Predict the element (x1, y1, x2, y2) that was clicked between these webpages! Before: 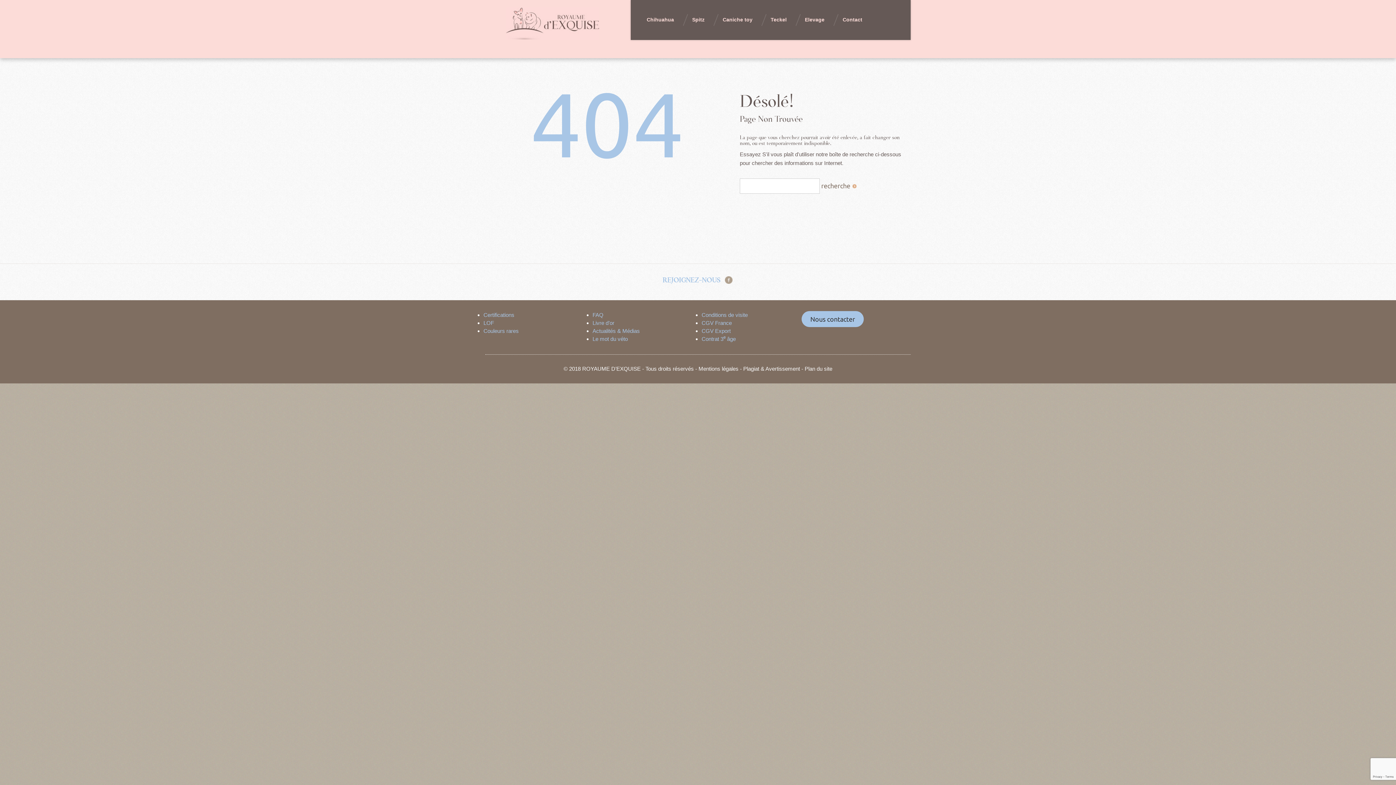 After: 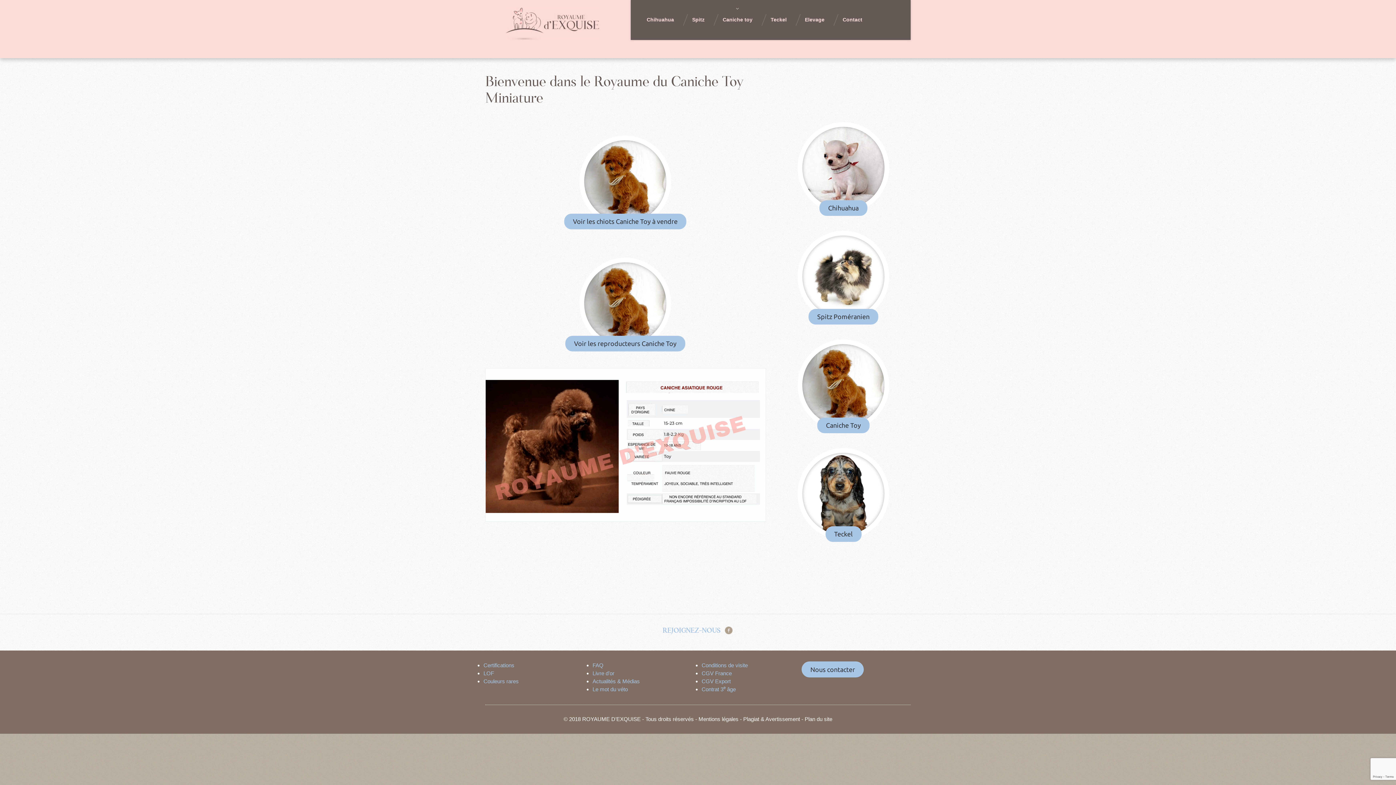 Action: bbox: (722, 16, 752, 22) label: Caniche toy